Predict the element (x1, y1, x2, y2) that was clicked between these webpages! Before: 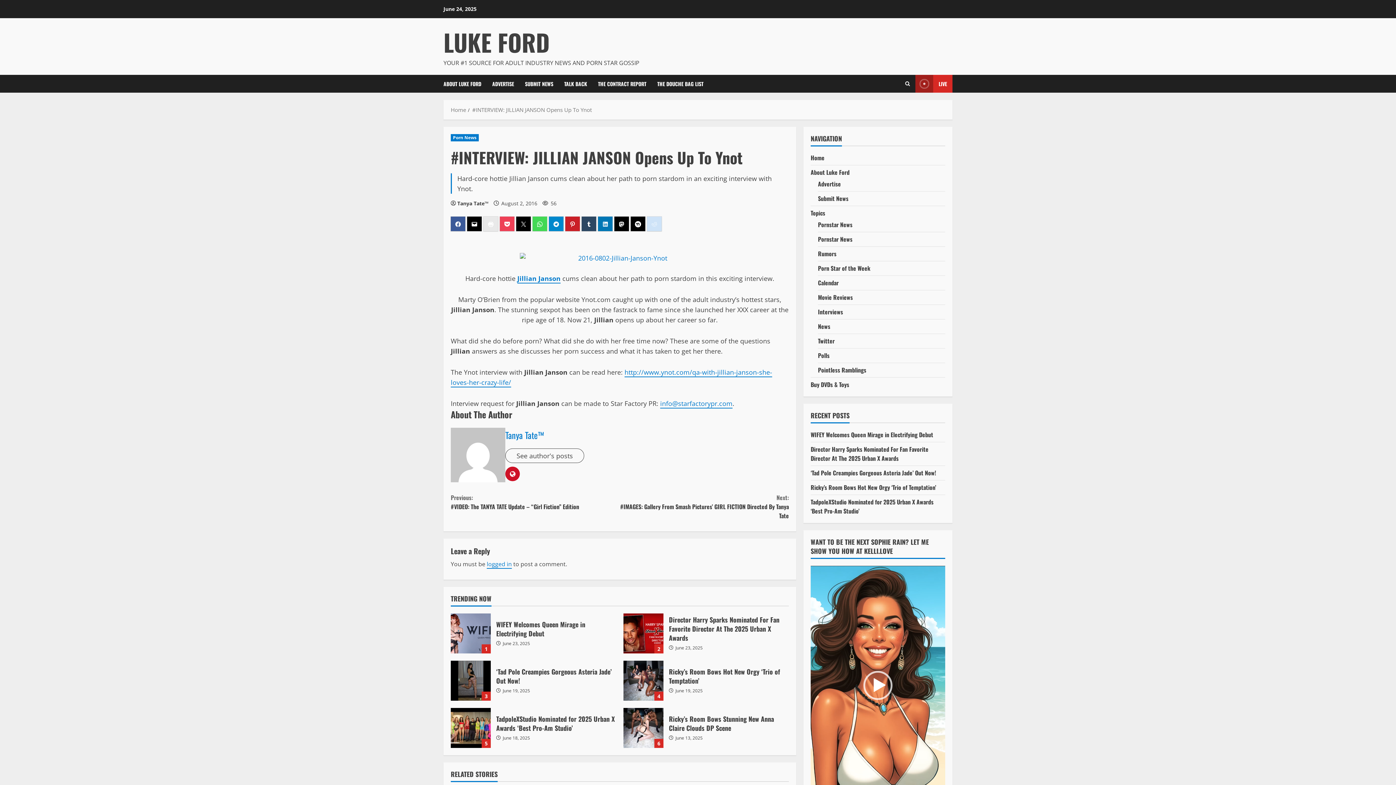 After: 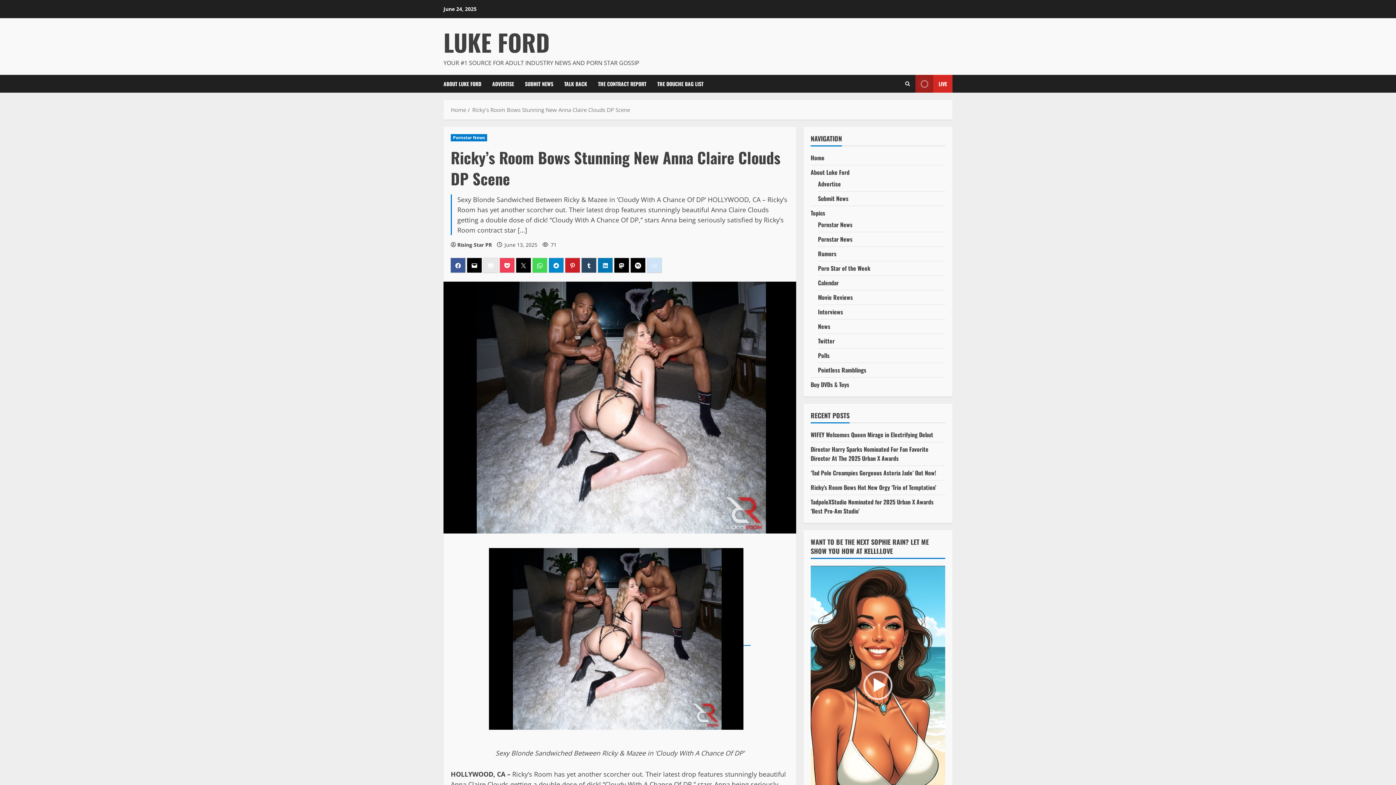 Action: bbox: (623, 708, 663, 748) label: Ricky’s Room Bows Stunning New Anna Claire Clouds DP Scene